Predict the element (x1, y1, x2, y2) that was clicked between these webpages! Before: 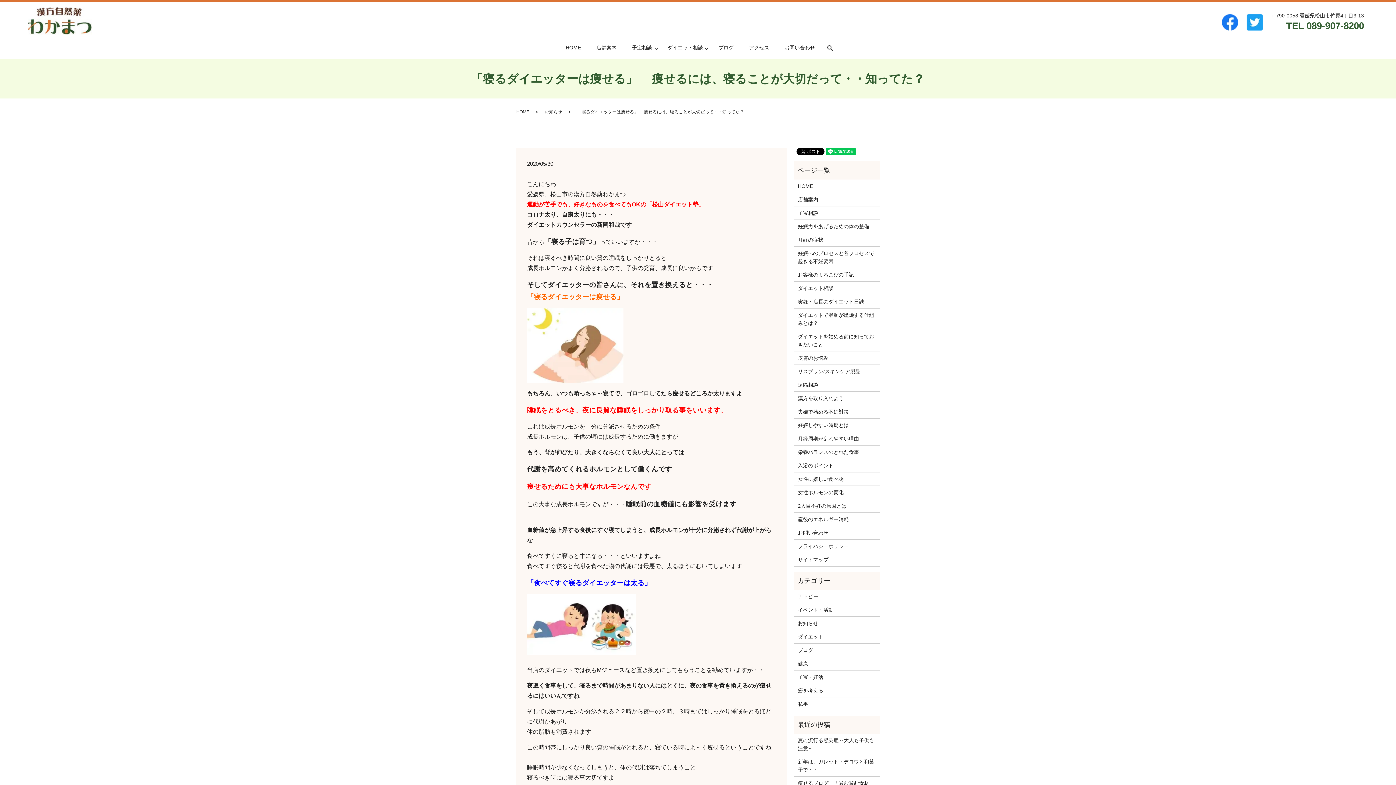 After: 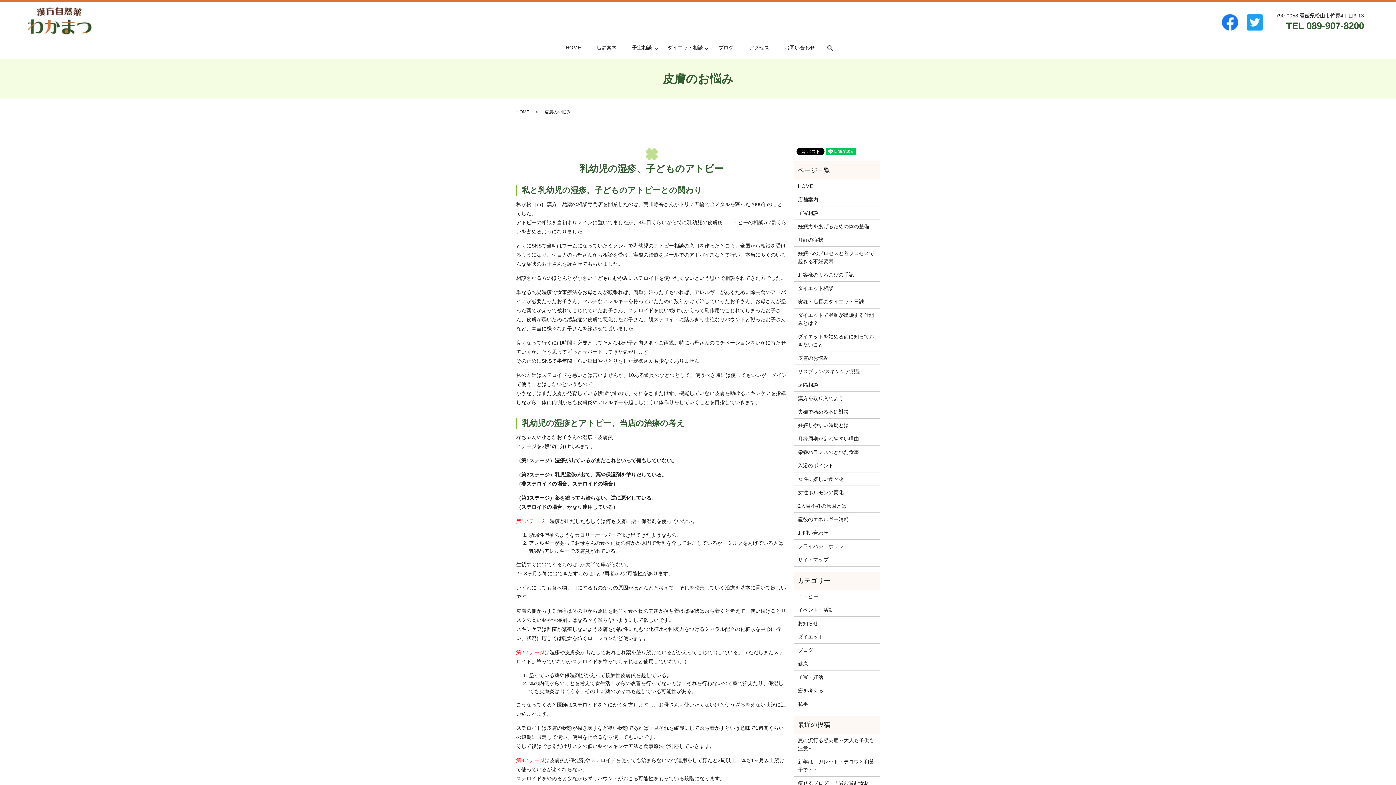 Action: label: 皮膚のお悩み bbox: (798, 354, 876, 362)